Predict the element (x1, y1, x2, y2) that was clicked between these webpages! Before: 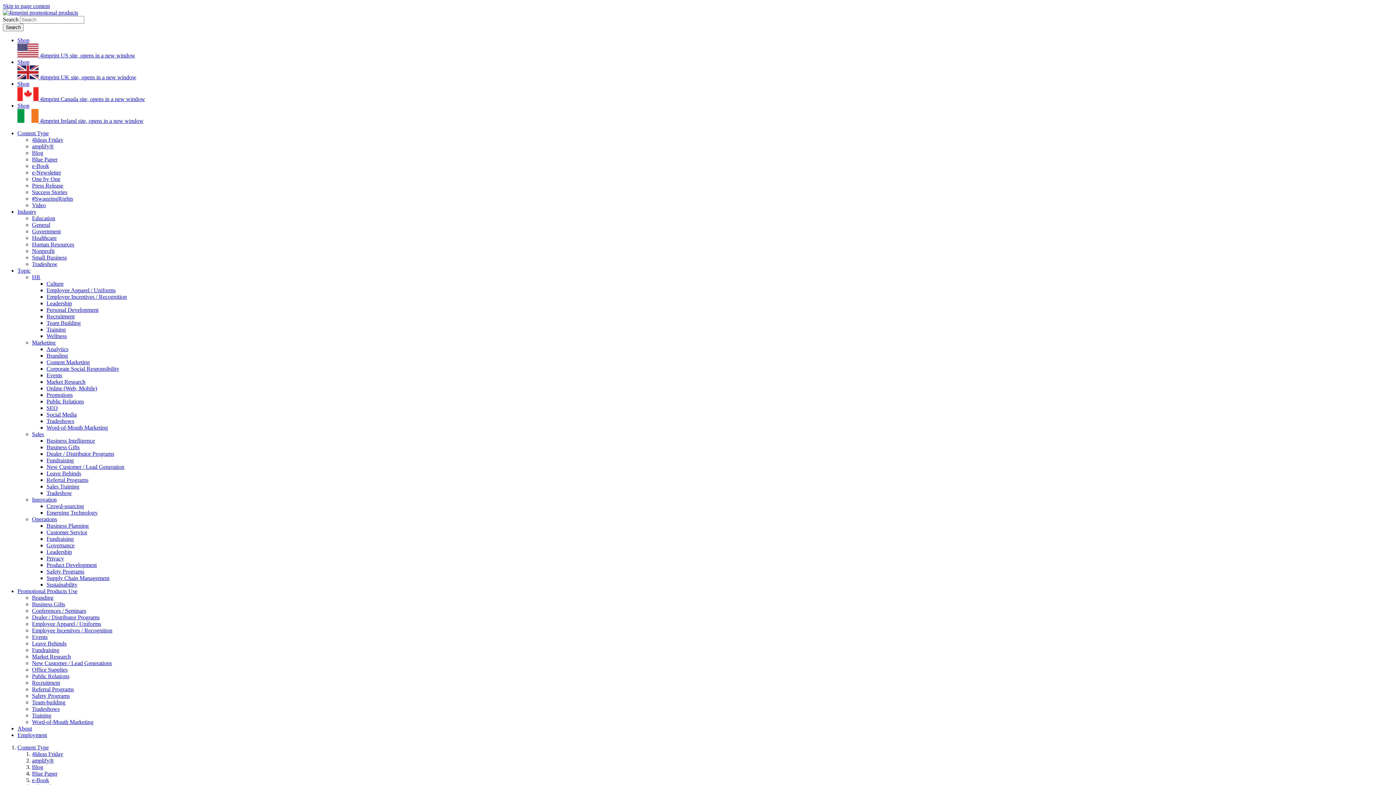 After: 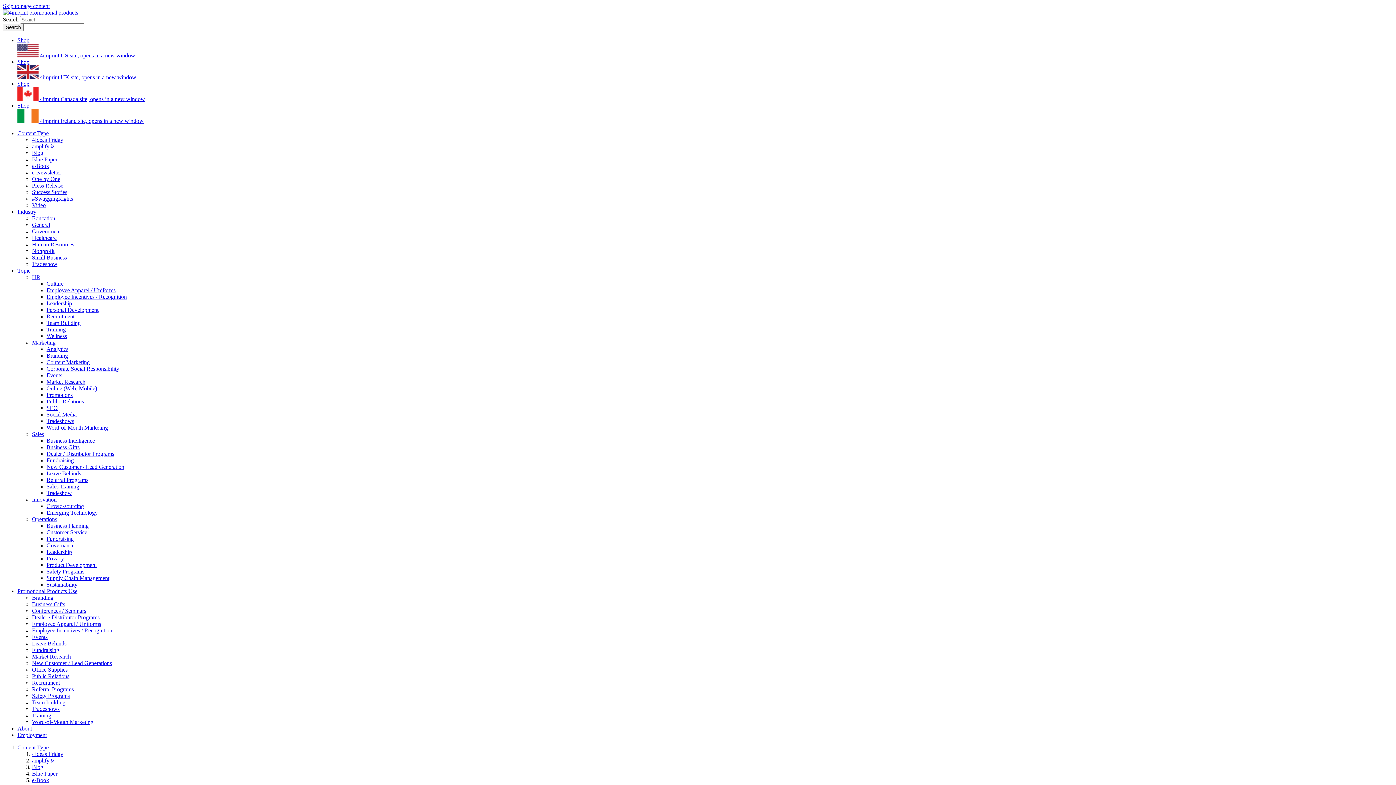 Action: bbox: (46, 411, 76, 417) label: Social Media